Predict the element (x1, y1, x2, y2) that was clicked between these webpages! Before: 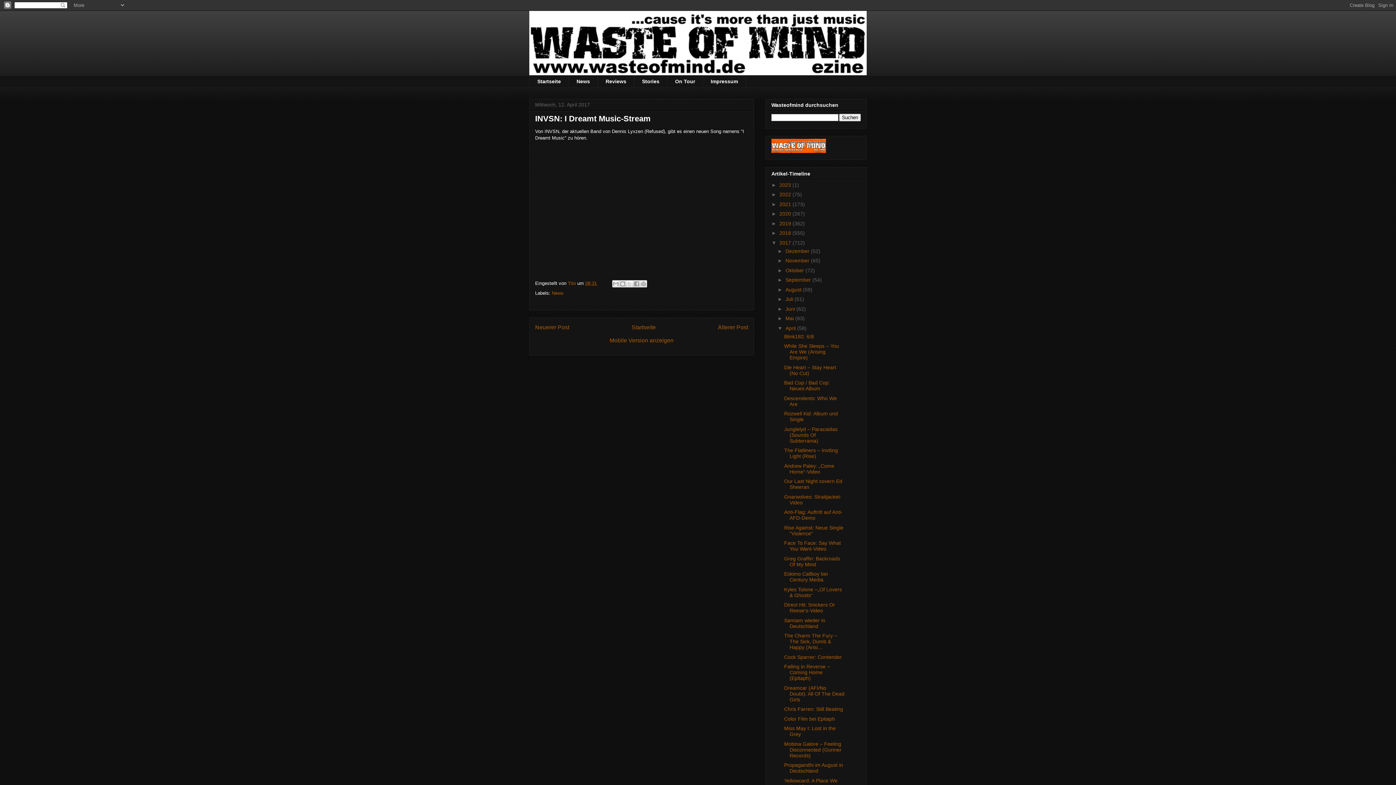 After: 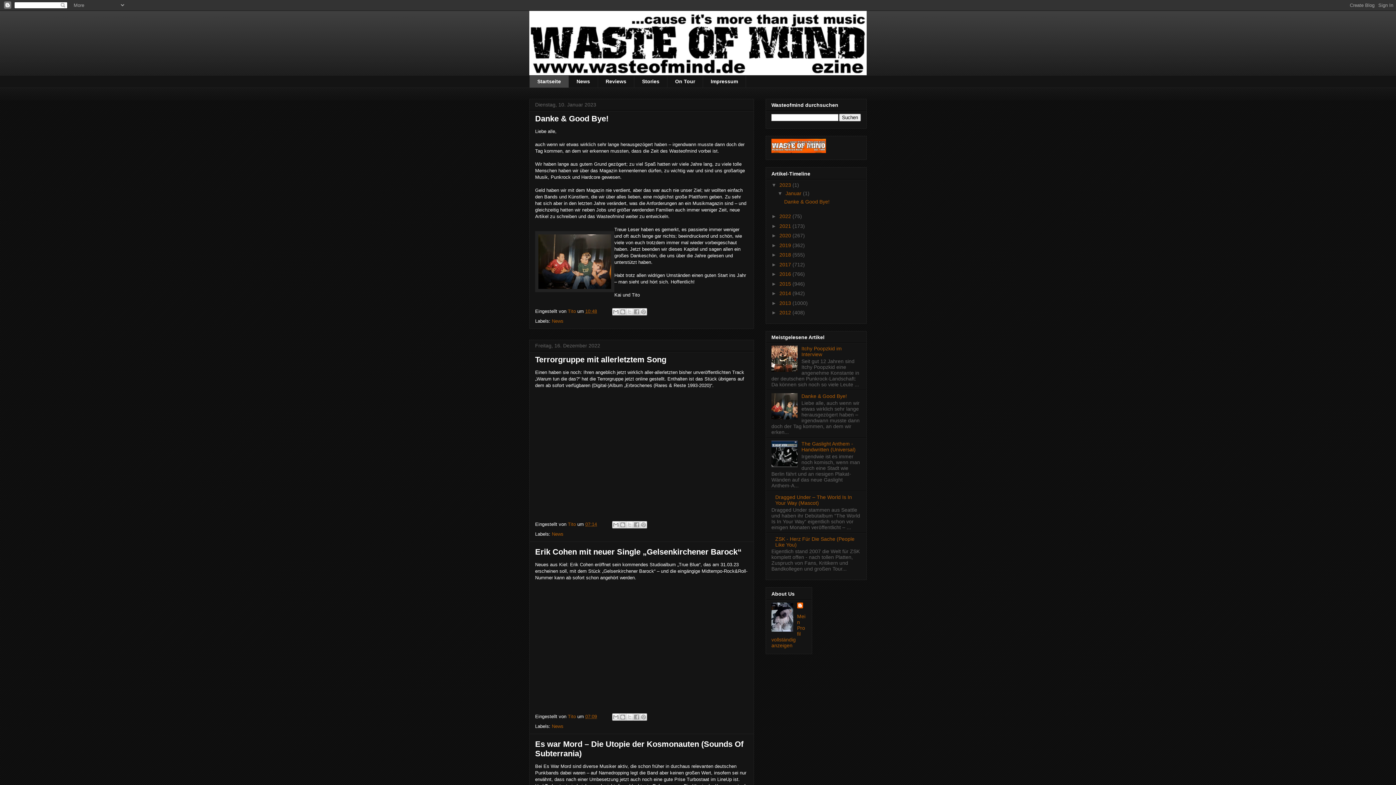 Action: bbox: (631, 324, 656, 330) label: Startseite